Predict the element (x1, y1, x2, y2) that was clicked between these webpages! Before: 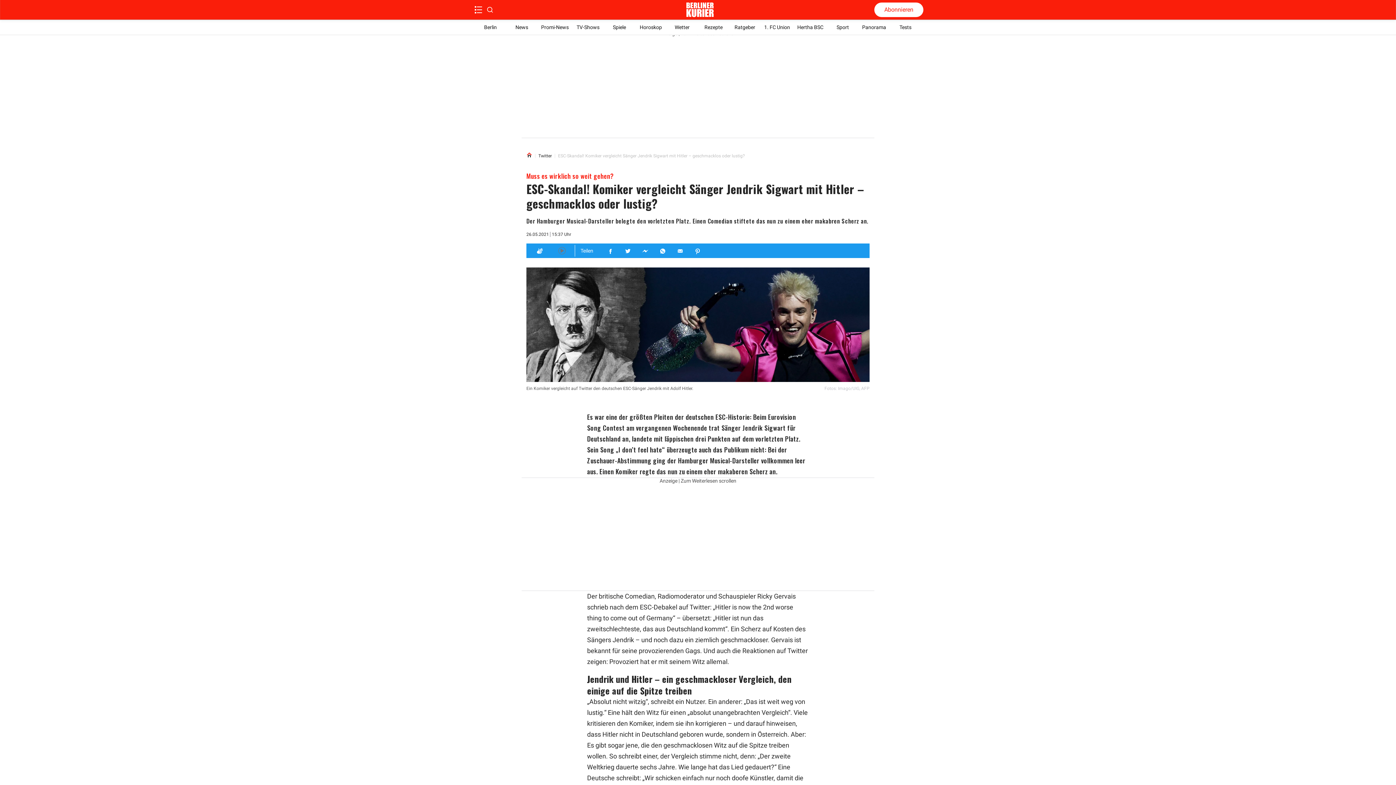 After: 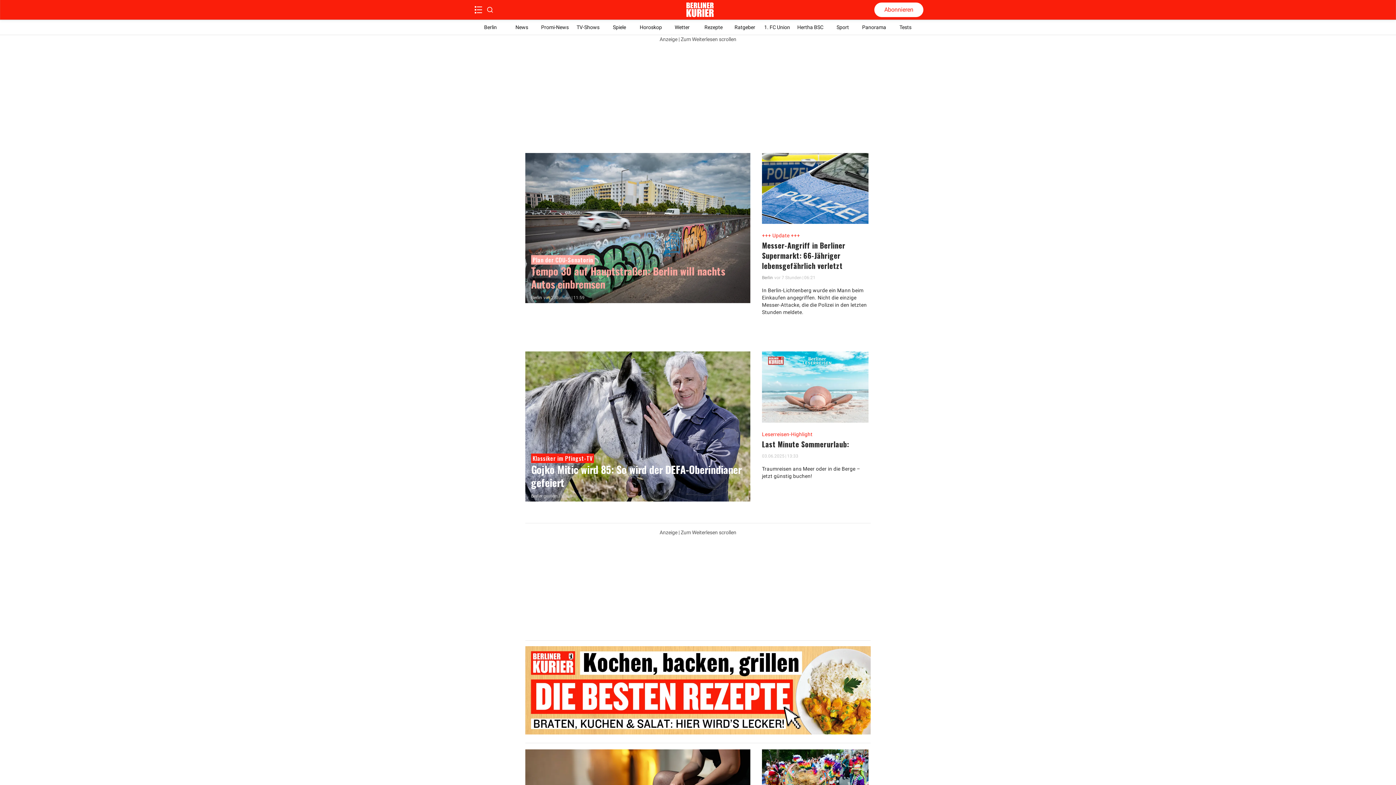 Action: label: Link to Homepage bbox: (526, 152, 532, 159)